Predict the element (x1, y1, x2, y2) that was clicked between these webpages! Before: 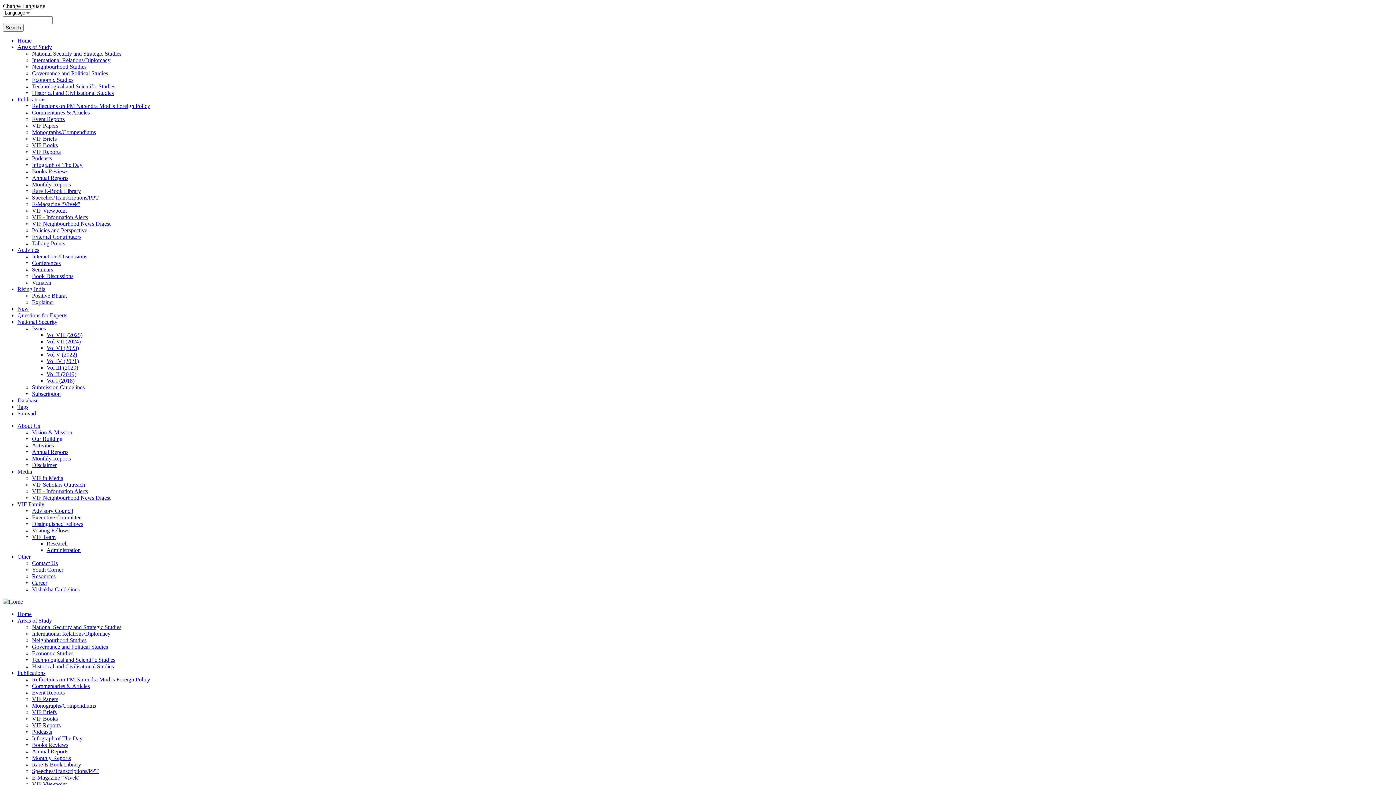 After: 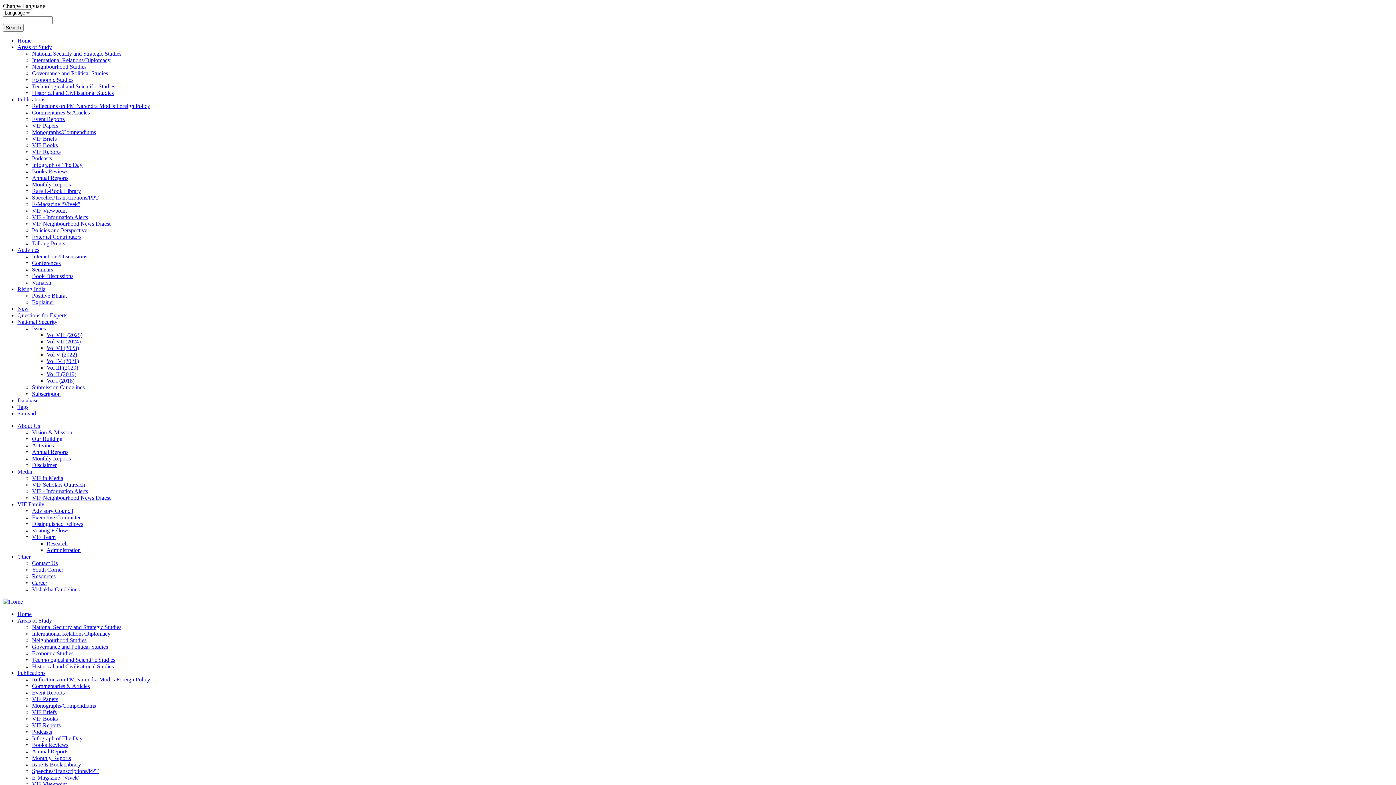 Action: label: Vol III (2020) bbox: (46, 364, 78, 370)